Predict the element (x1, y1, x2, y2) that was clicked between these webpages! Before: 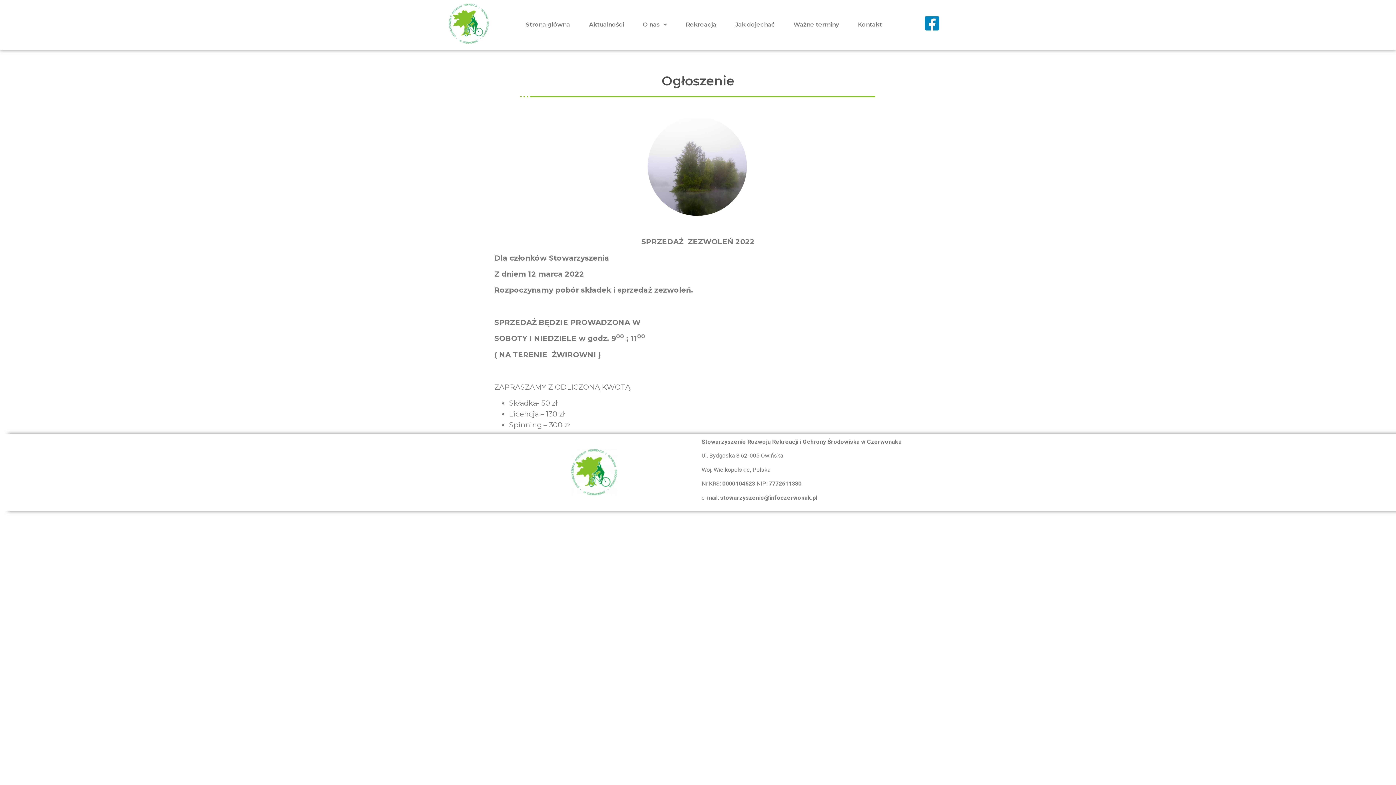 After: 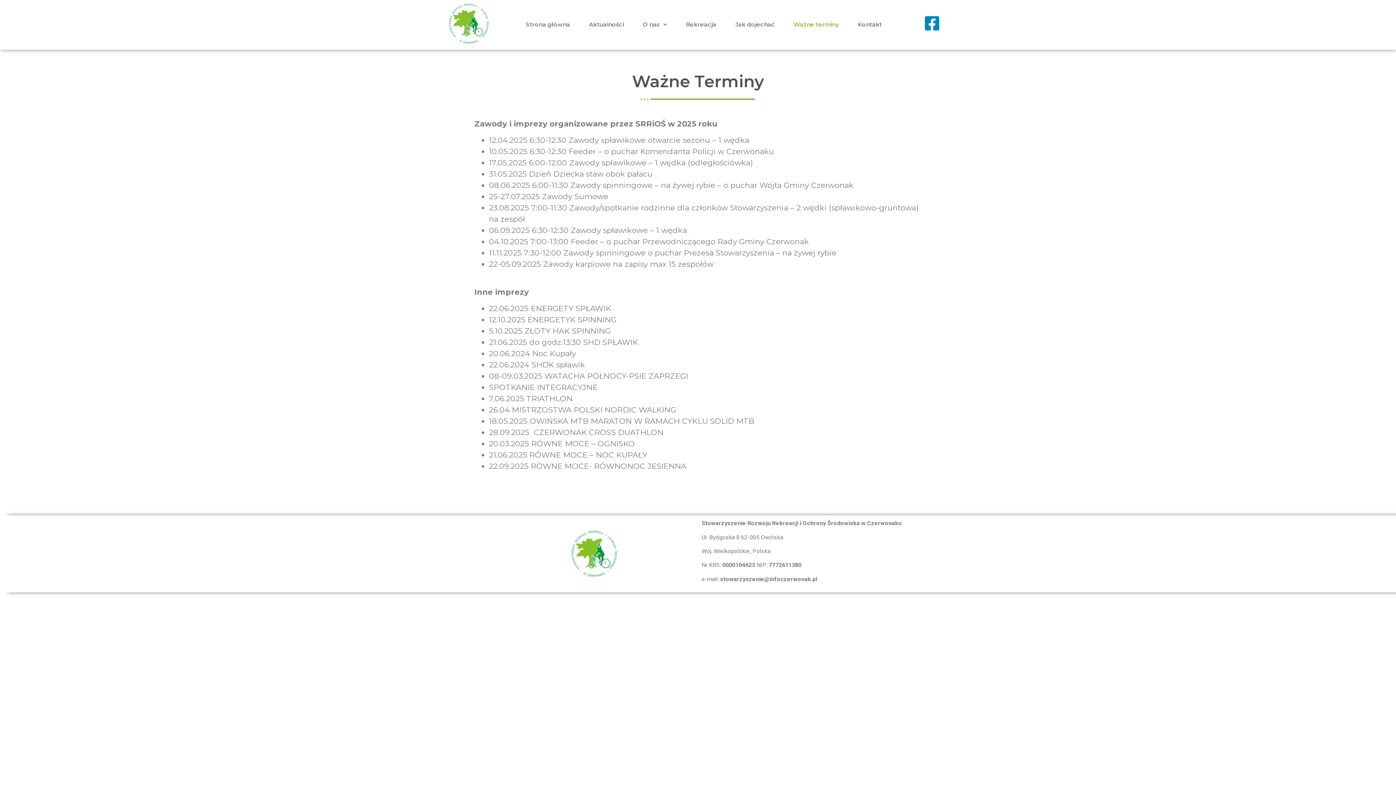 Action: bbox: (784, 16, 848, 33) label: Ważne terminy